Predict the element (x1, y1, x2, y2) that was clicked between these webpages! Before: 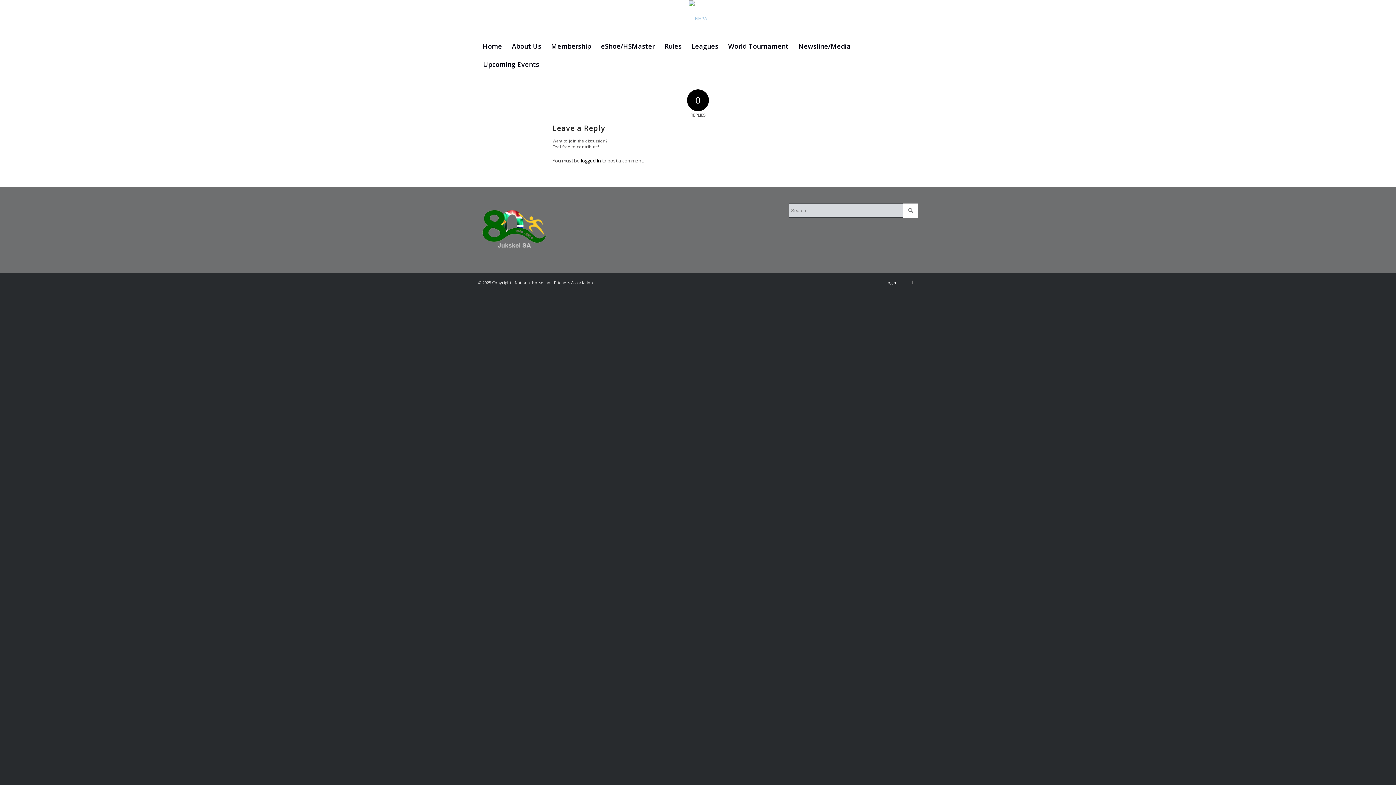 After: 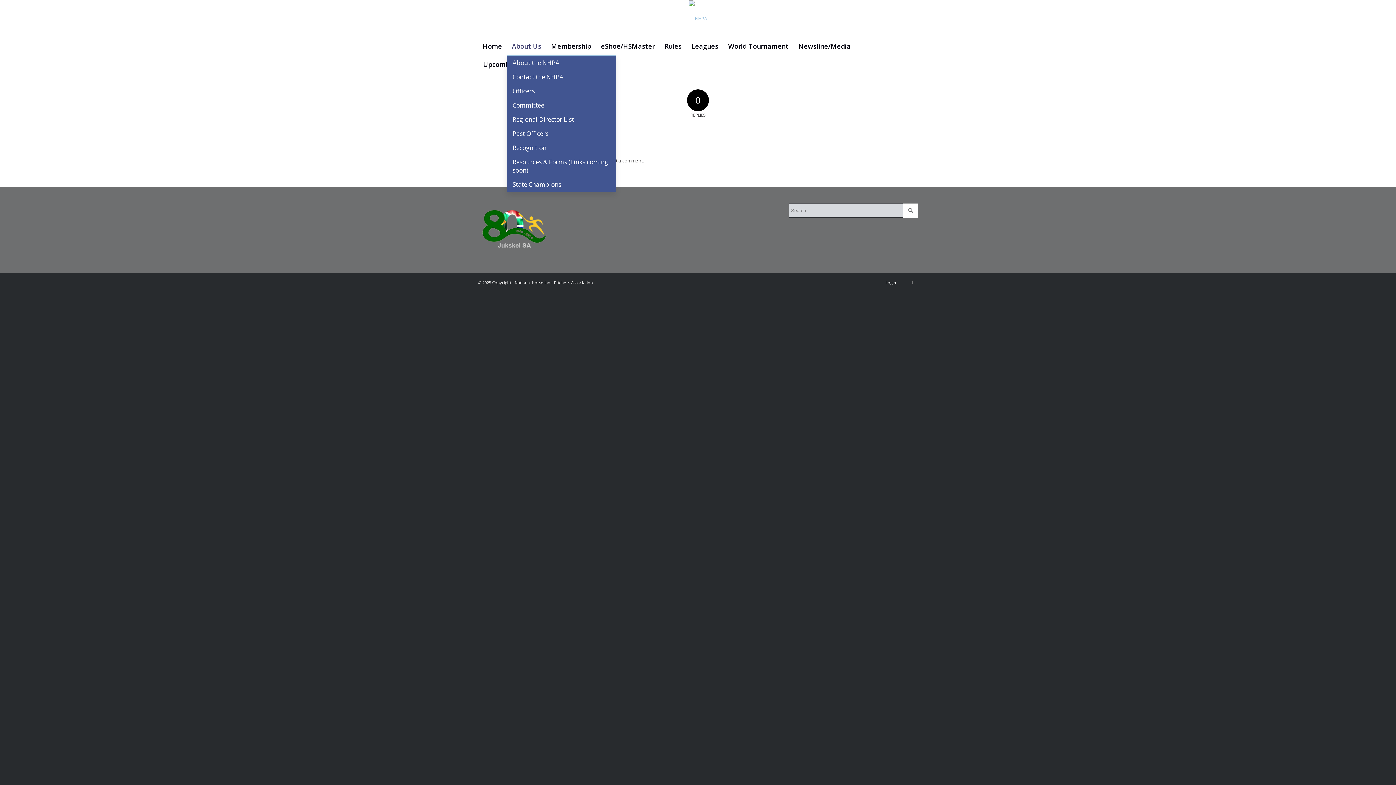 Action: label: About Us bbox: (506, 37, 546, 55)